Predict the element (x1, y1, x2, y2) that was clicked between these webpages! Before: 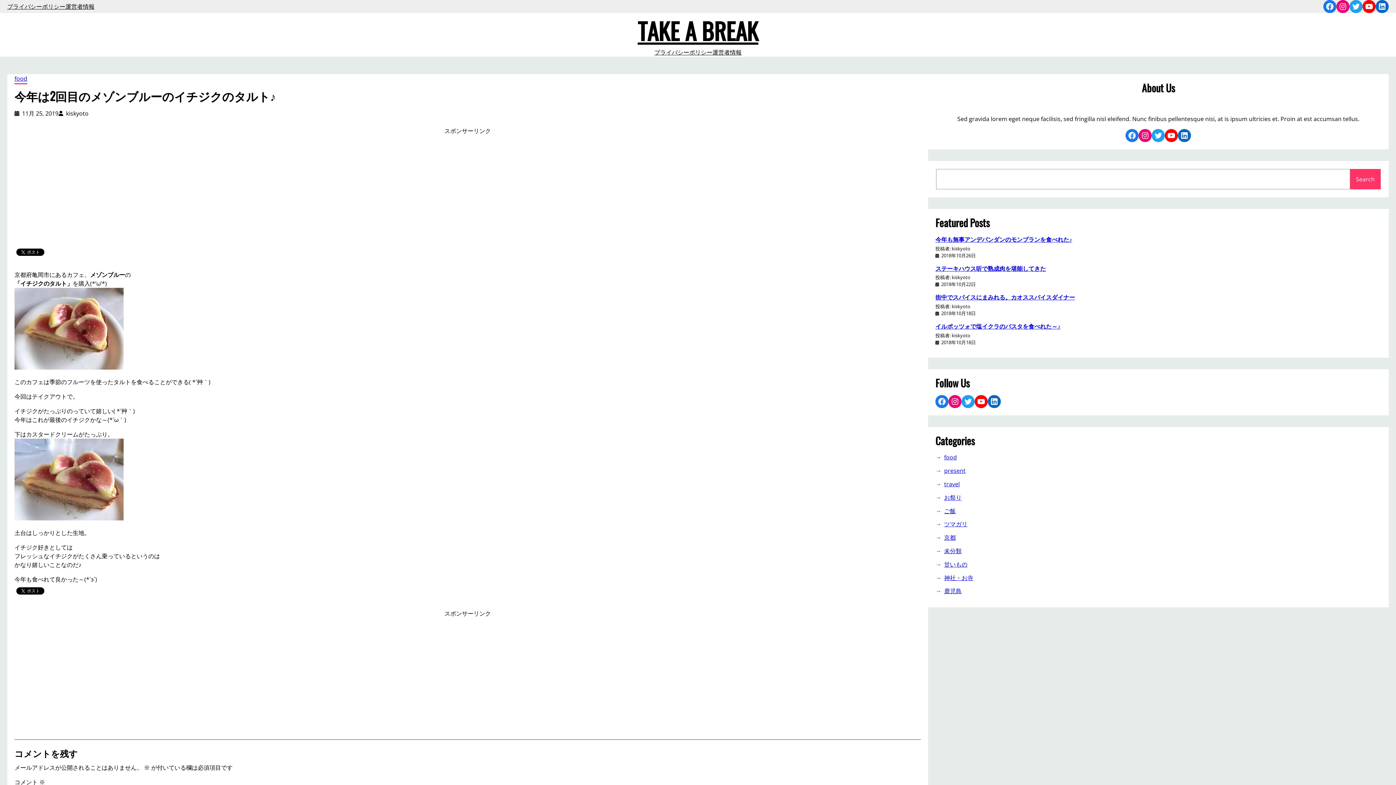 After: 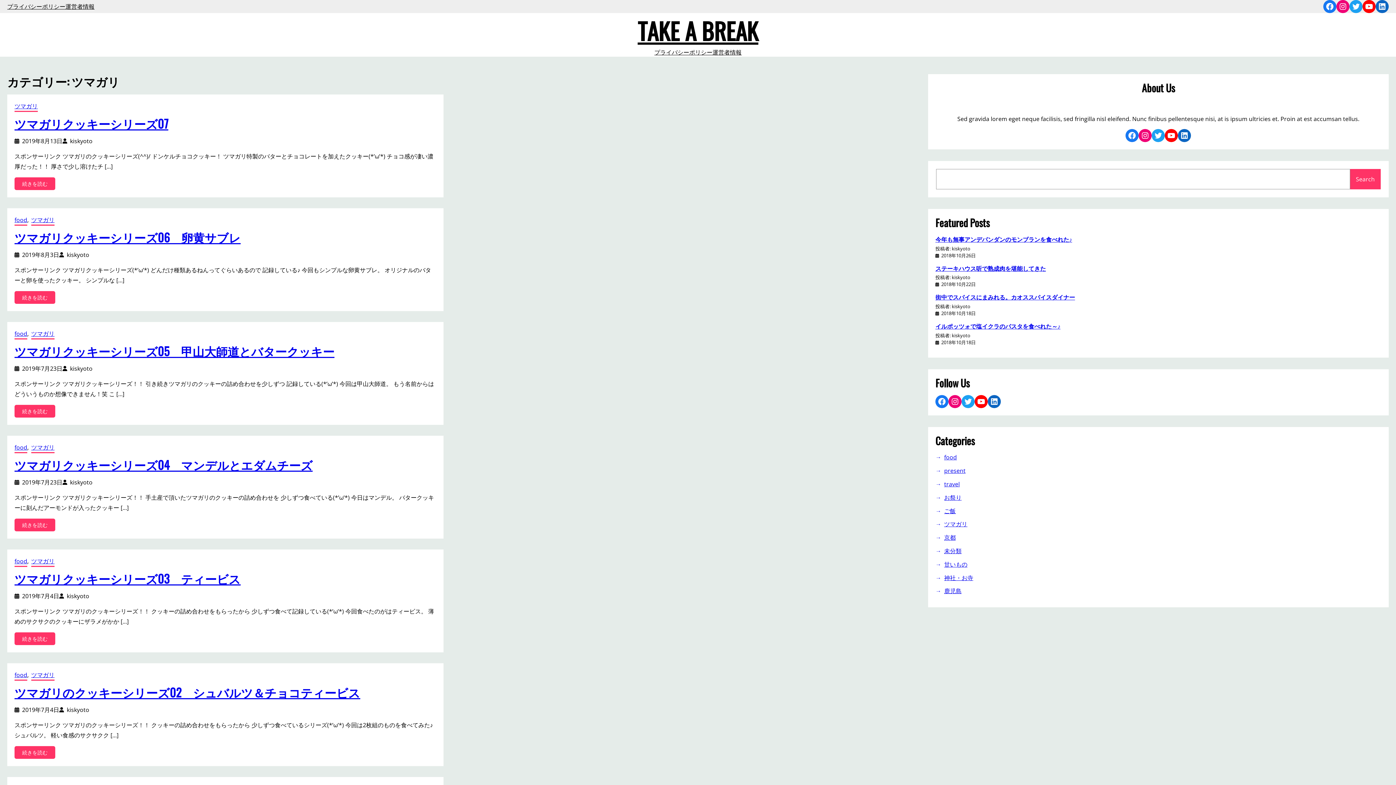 Action: bbox: (935, 520, 1381, 528) label: ツマガリ